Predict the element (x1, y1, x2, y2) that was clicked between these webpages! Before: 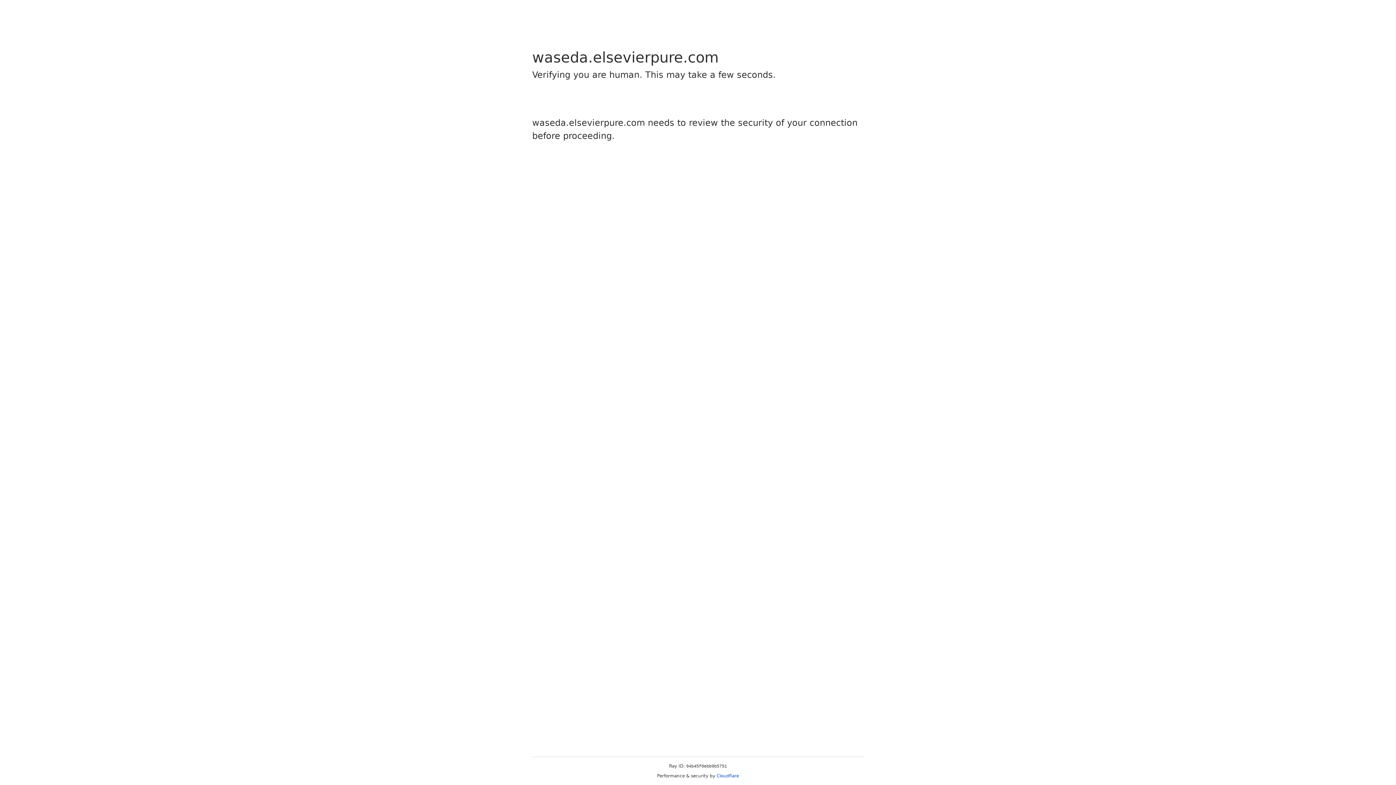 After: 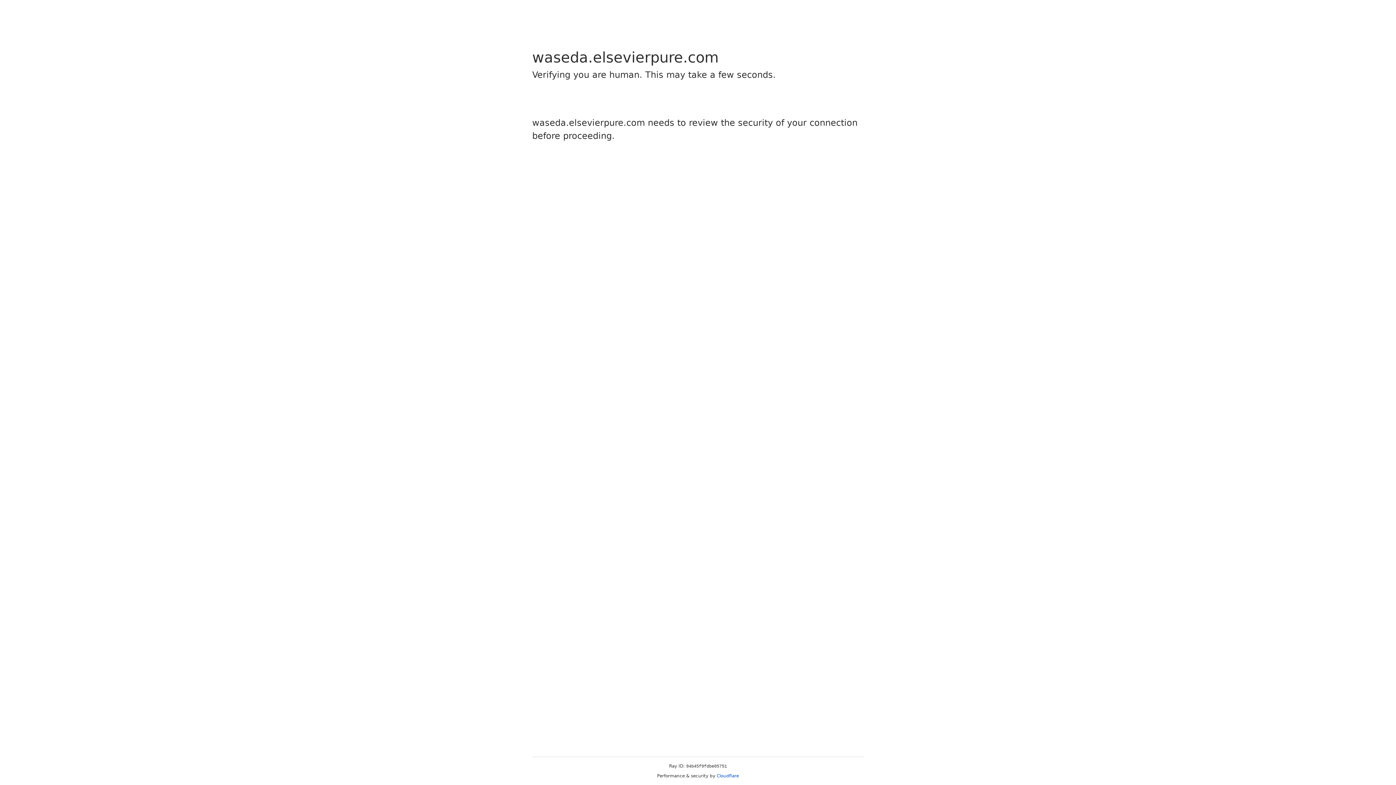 Action: label: Cloudflare bbox: (716, 773, 739, 778)